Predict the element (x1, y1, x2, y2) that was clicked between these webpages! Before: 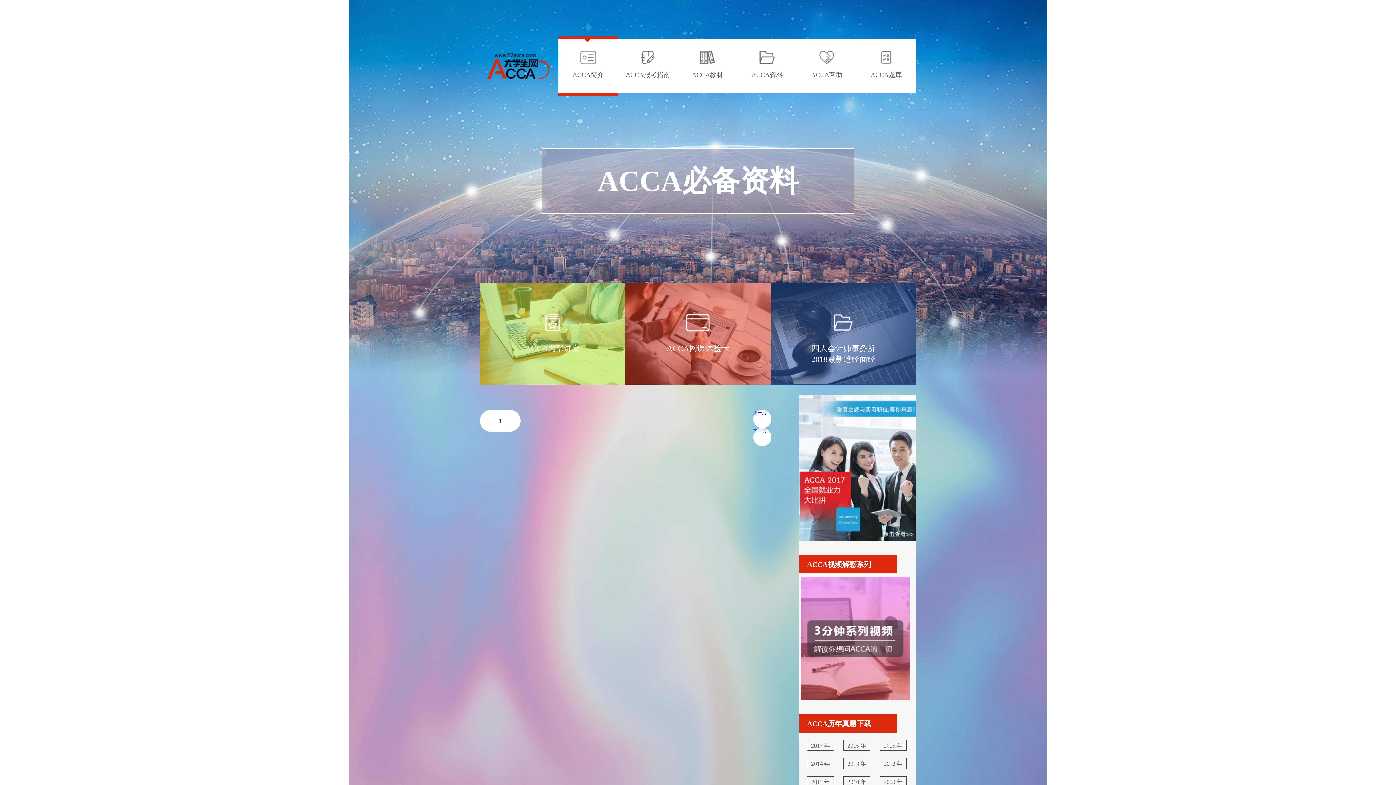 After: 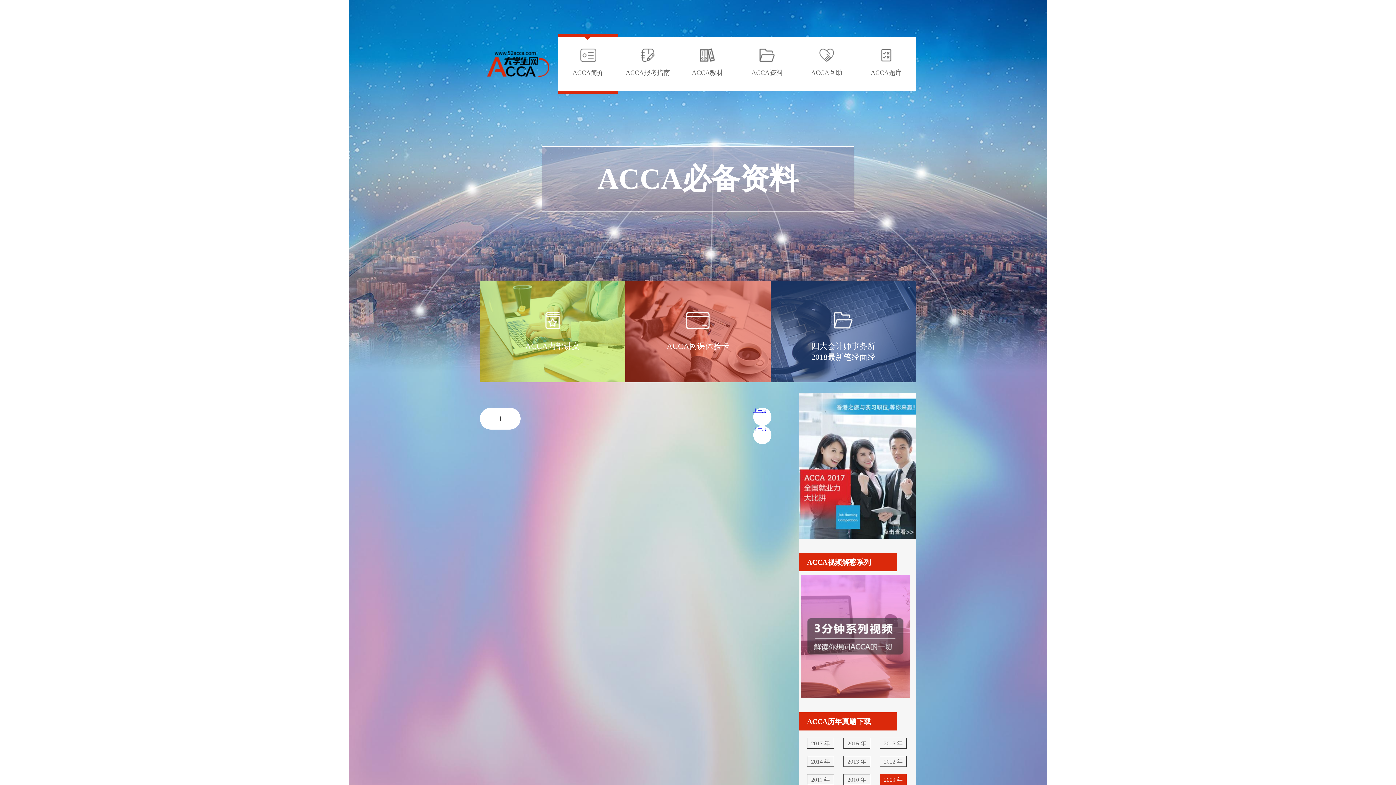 Action: label: 2009 年 bbox: (880, 776, 906, 787)